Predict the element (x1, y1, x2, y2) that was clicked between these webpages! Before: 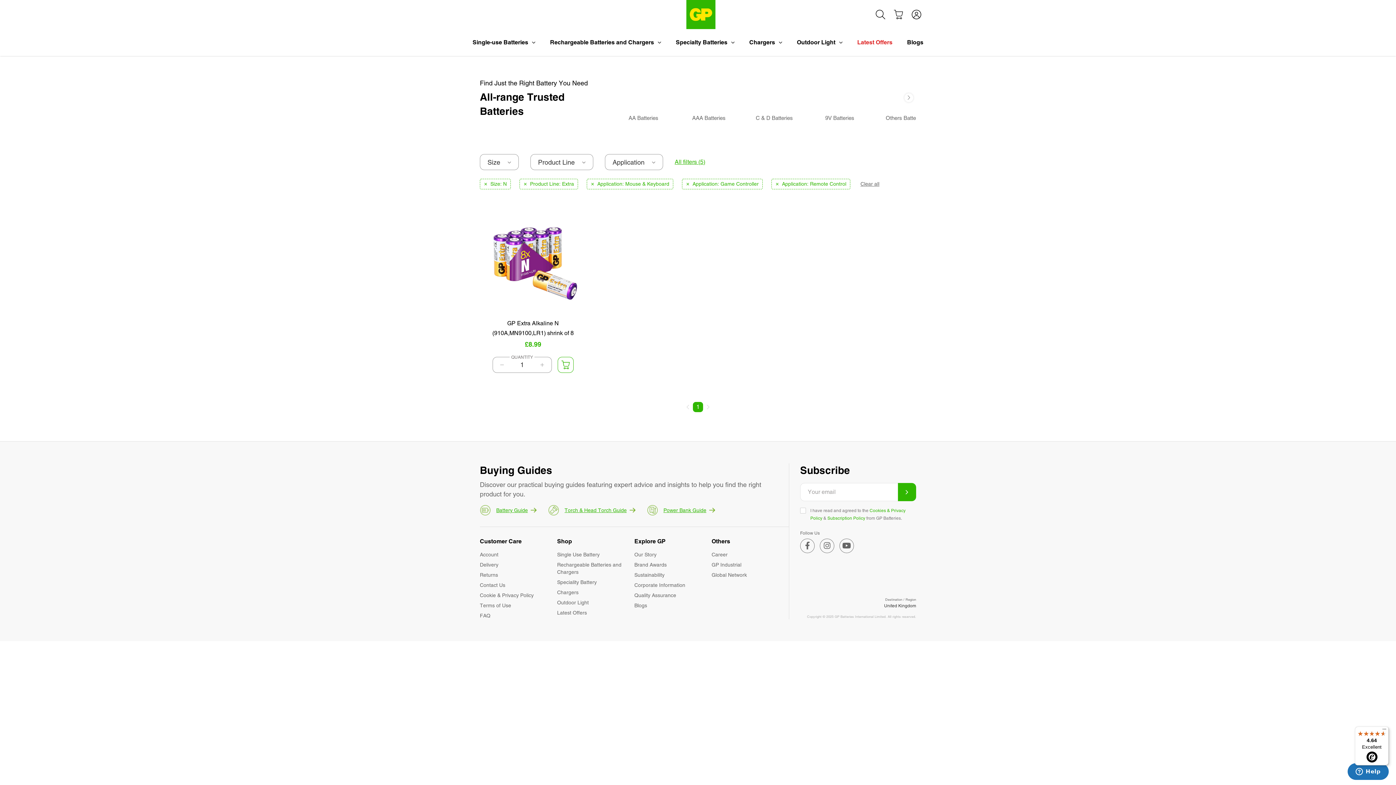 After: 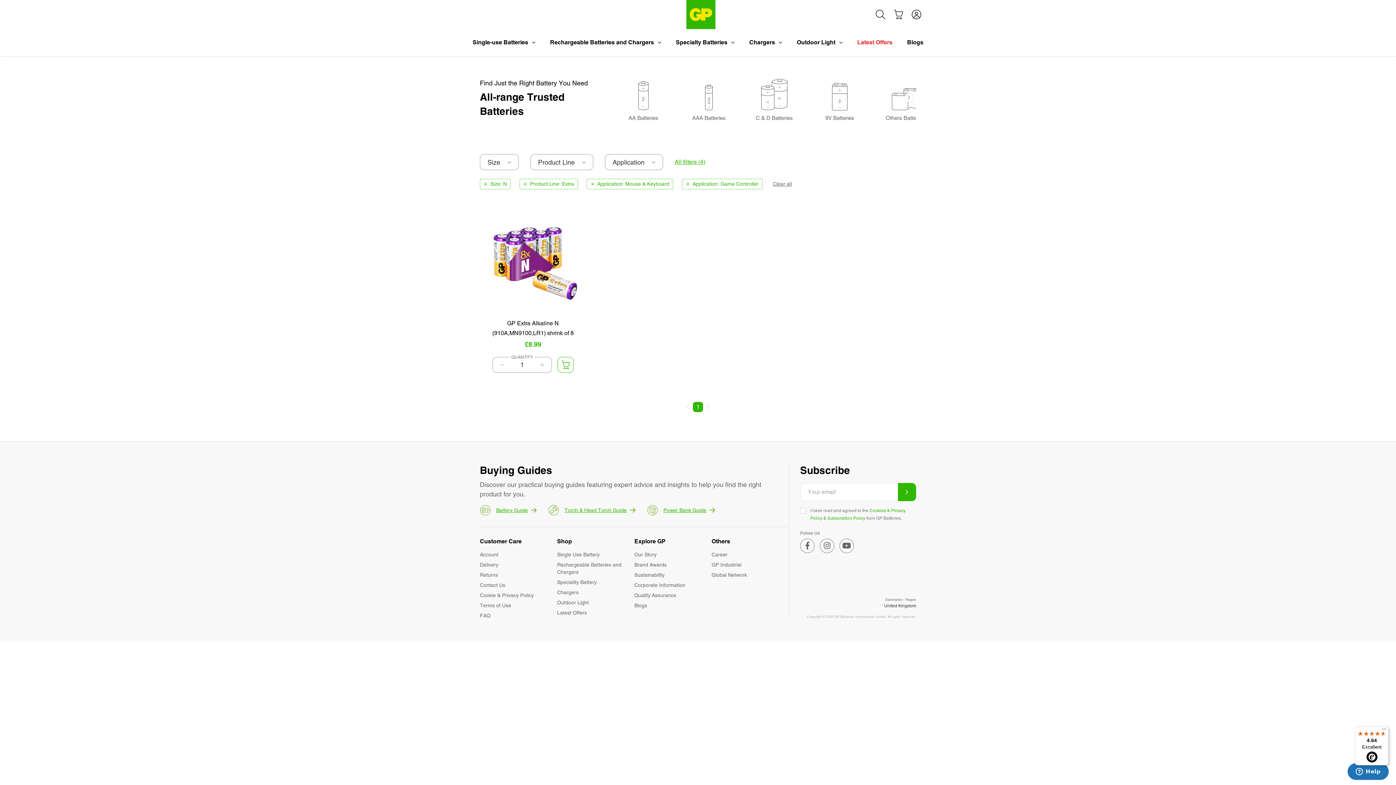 Action: label:  Application: Remote Control bbox: (771, 178, 850, 189)